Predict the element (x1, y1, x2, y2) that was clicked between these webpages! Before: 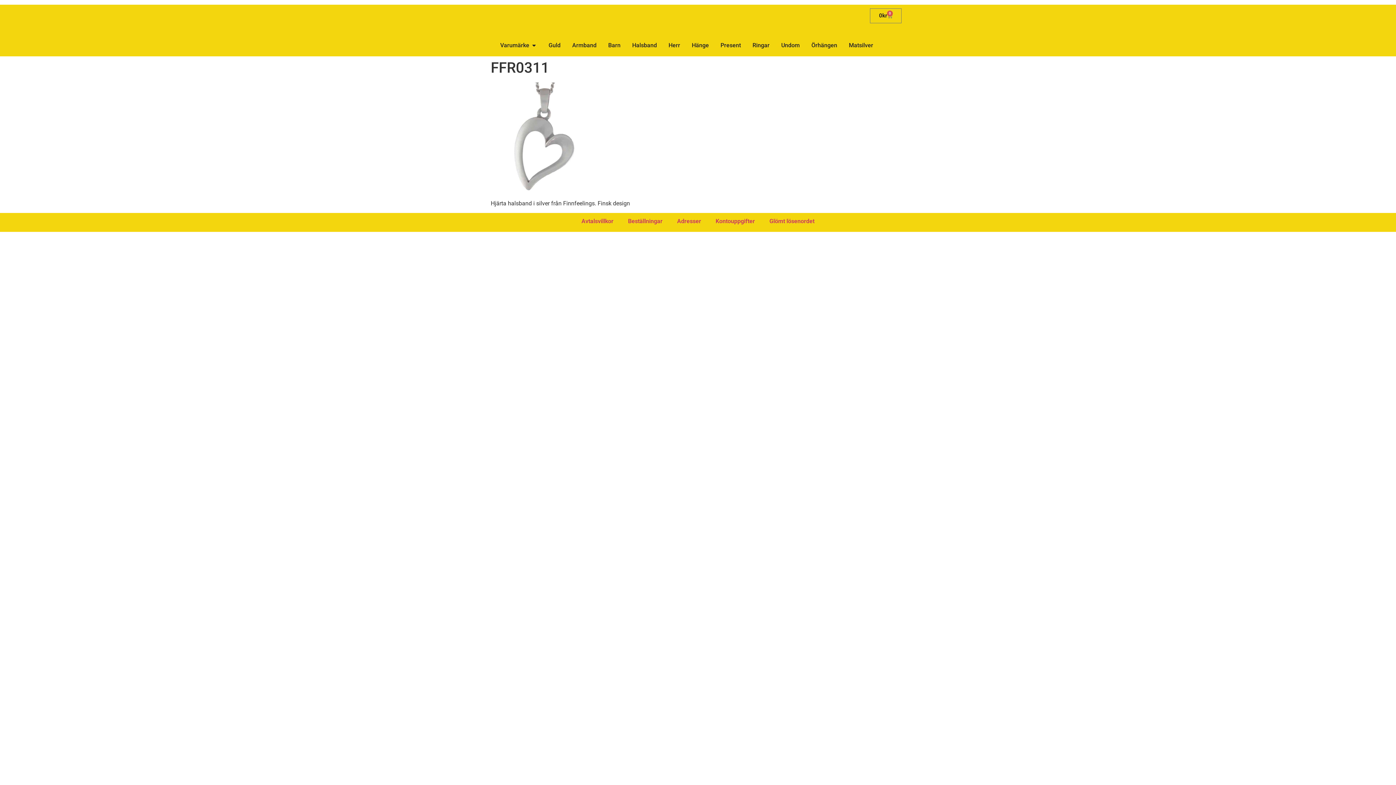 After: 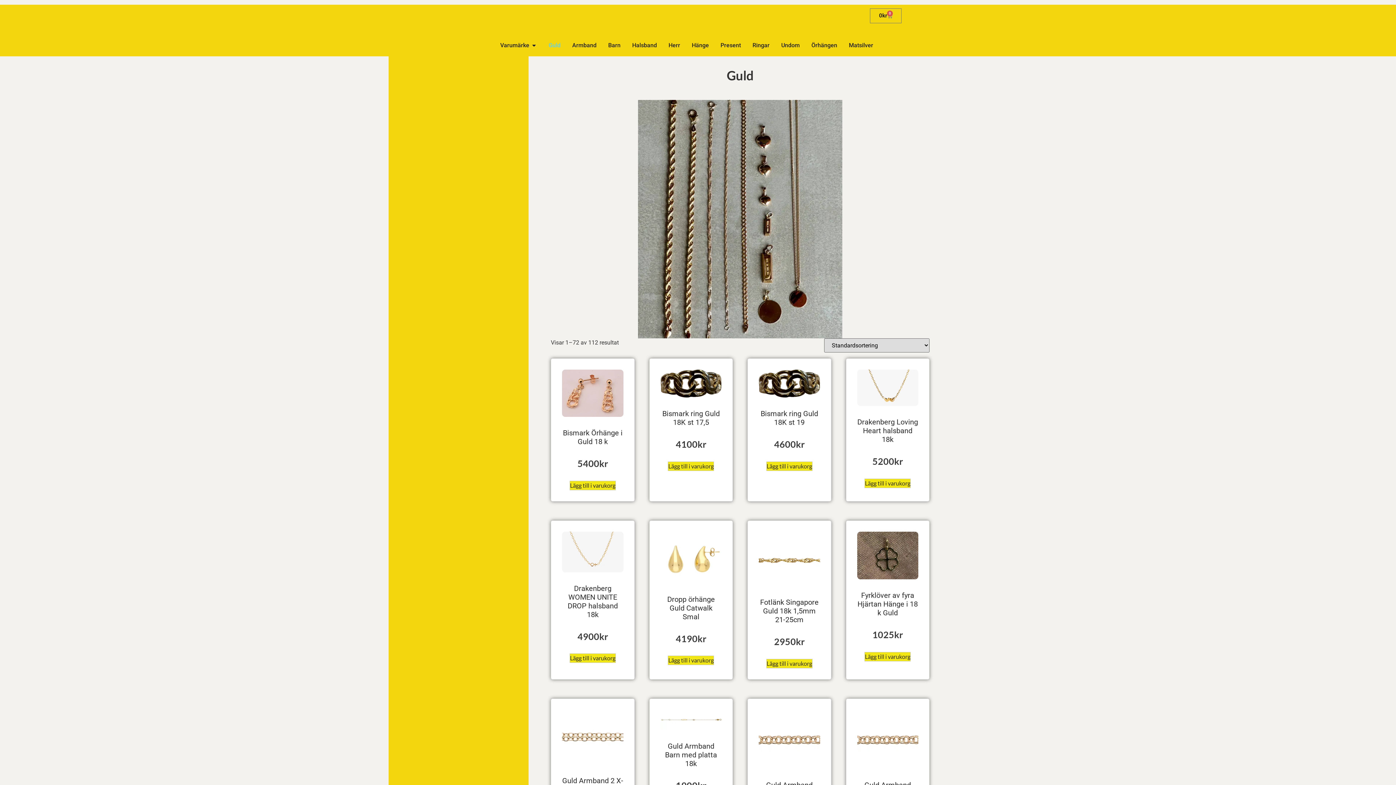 Action: bbox: (548, 41, 560, 49) label: Guld